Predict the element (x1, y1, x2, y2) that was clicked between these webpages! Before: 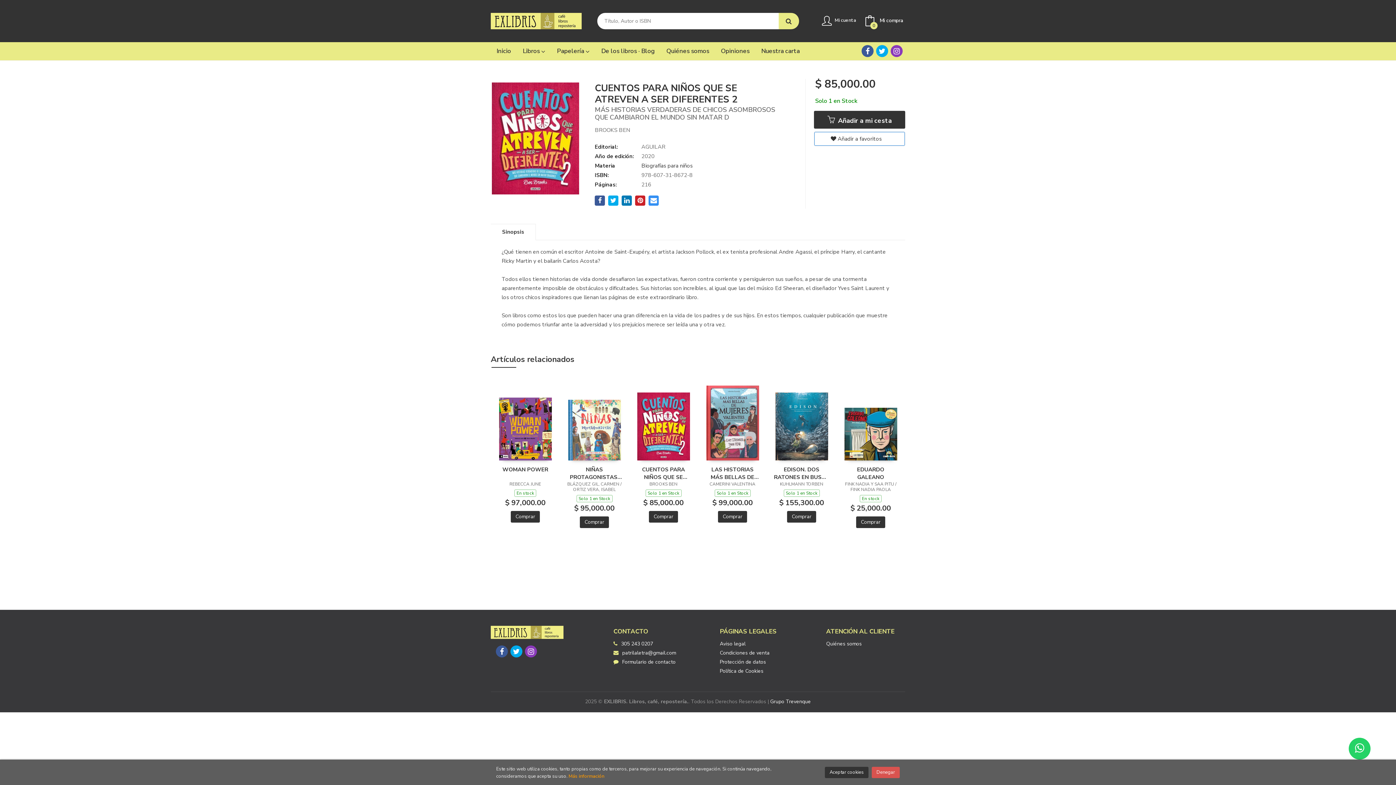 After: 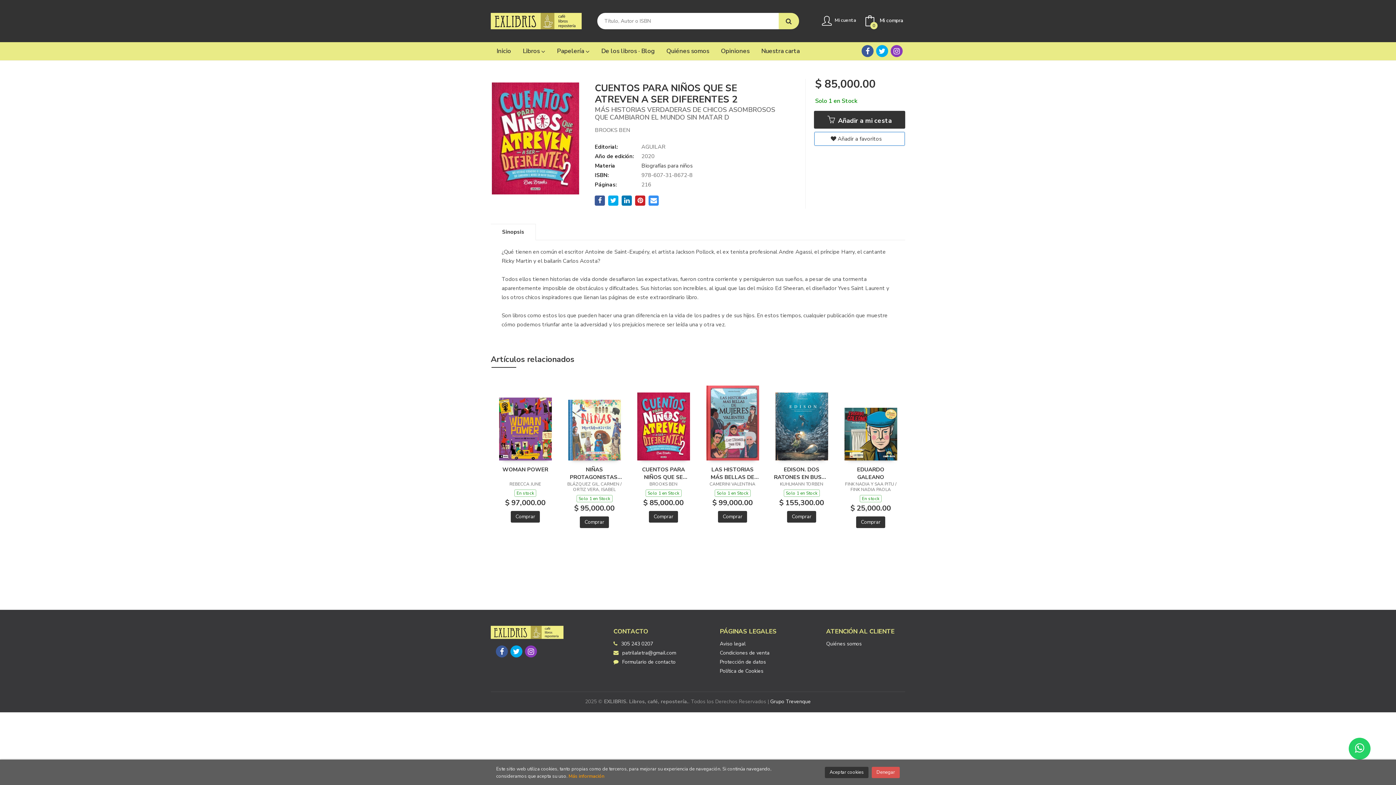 Action: bbox: (778, 12, 799, 29)